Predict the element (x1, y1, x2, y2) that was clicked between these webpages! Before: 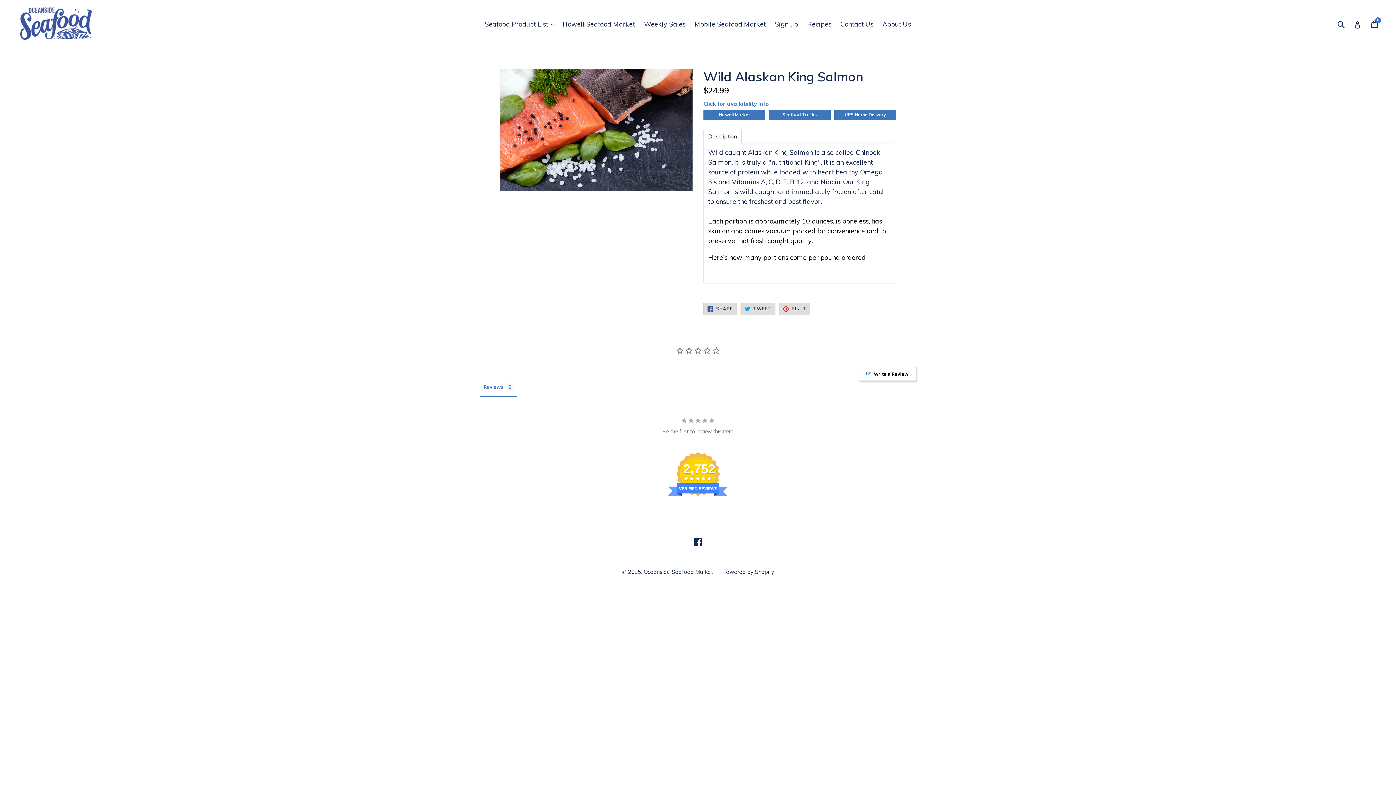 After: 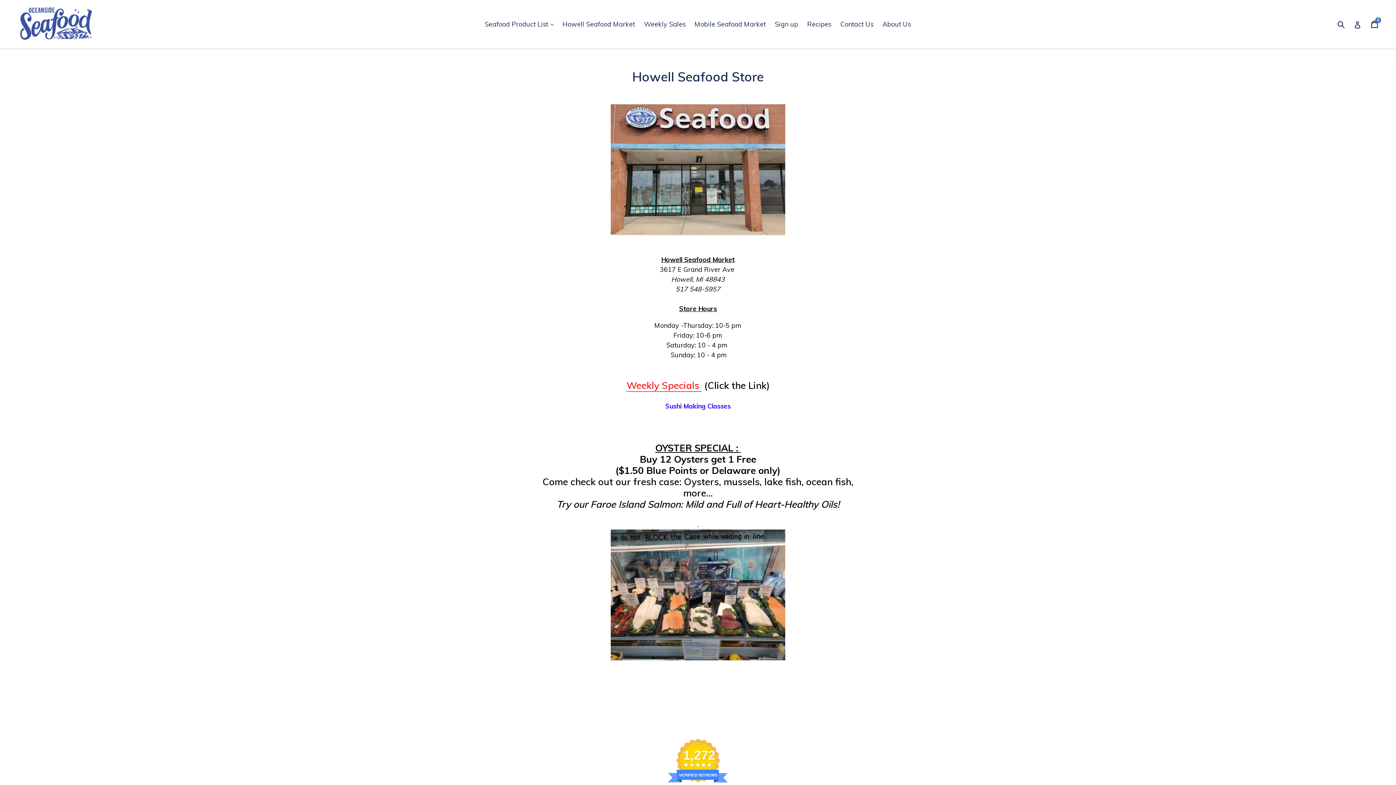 Action: bbox: (559, 18, 638, 30) label: Howell Seafood Market